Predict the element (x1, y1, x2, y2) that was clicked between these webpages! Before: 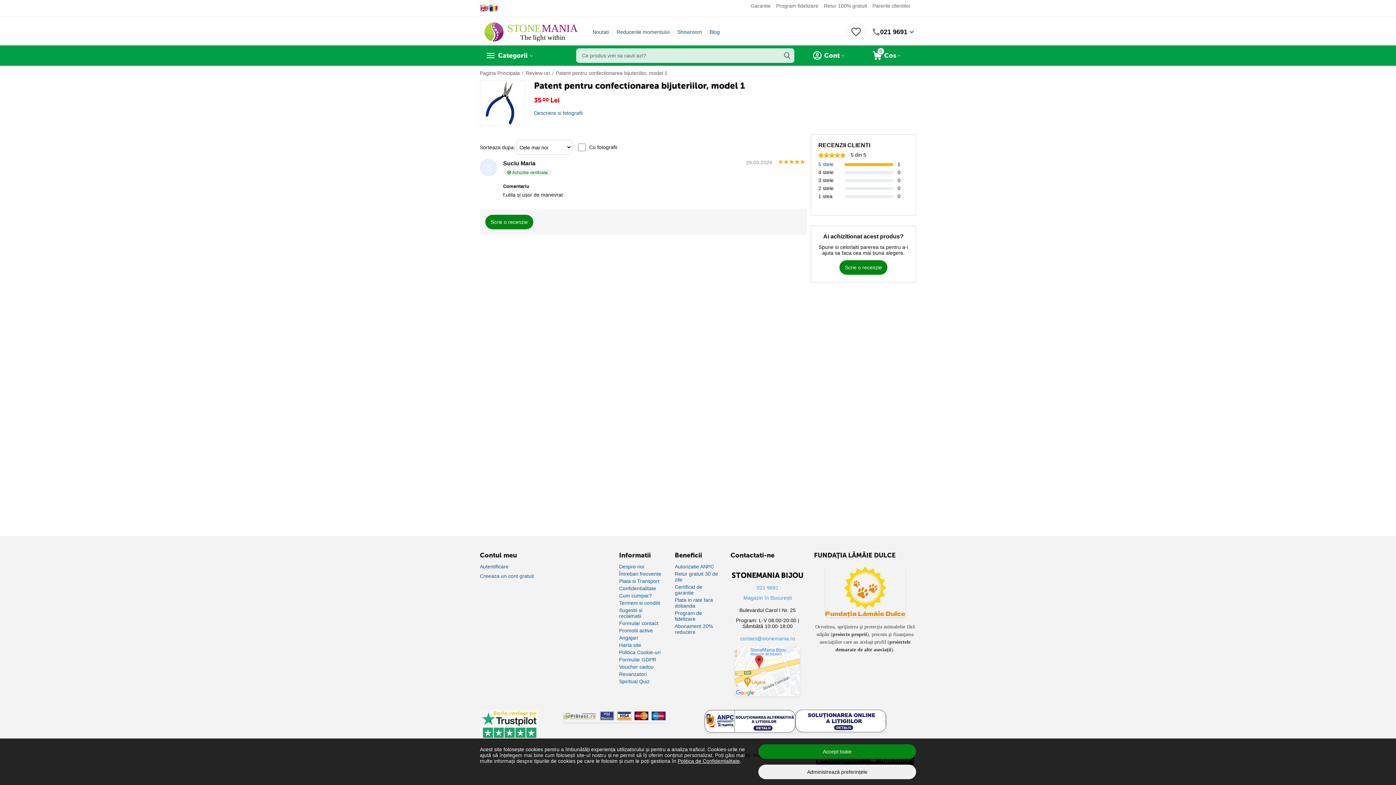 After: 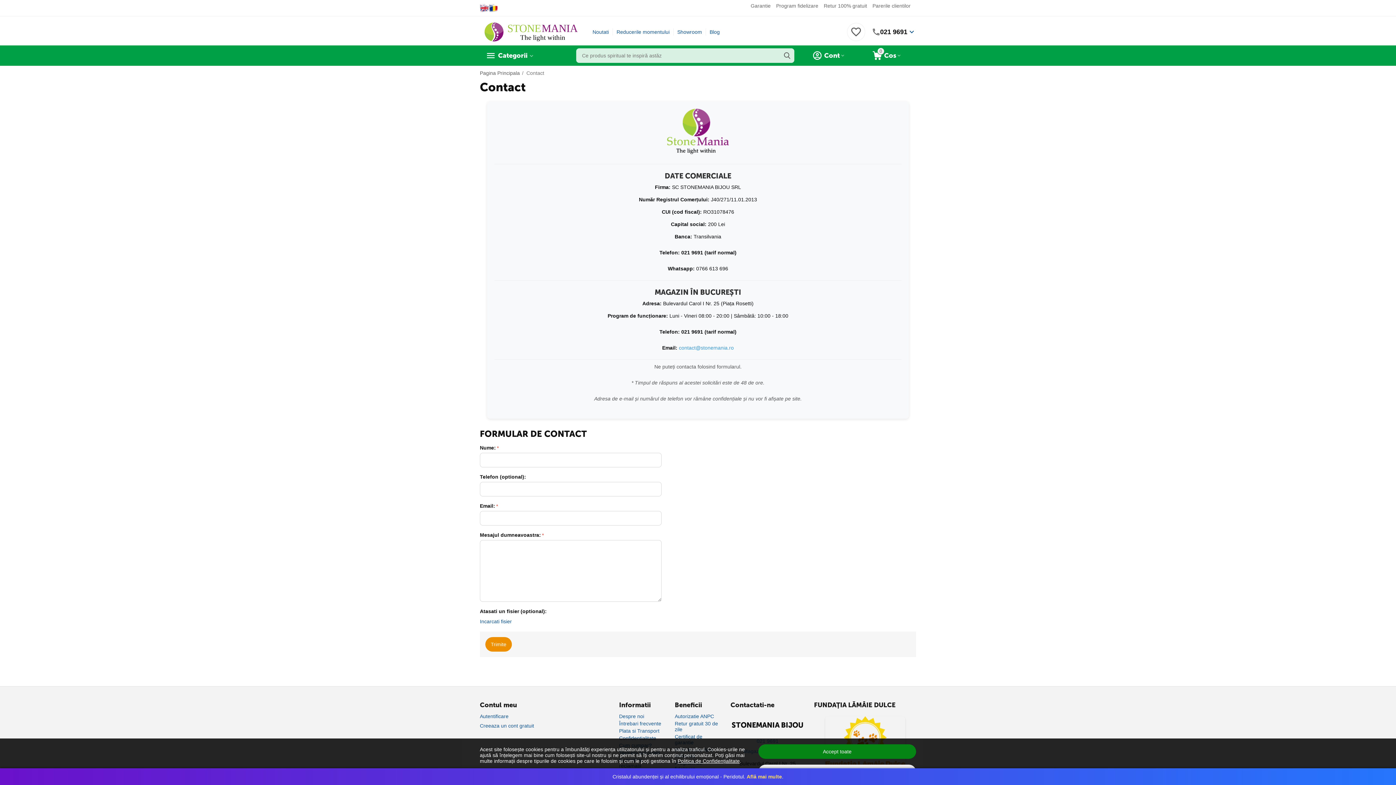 Action: label: Formular contact bbox: (619, 620, 658, 626)